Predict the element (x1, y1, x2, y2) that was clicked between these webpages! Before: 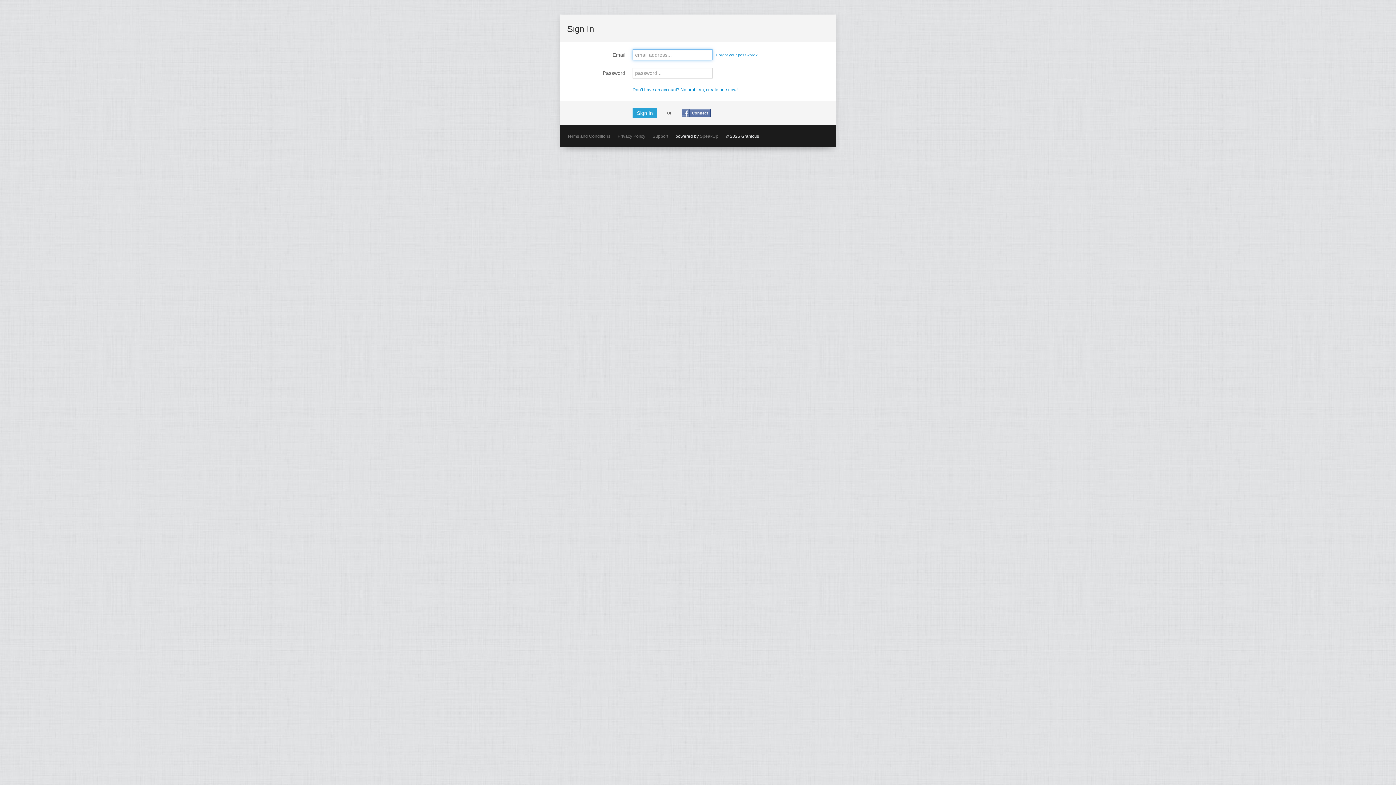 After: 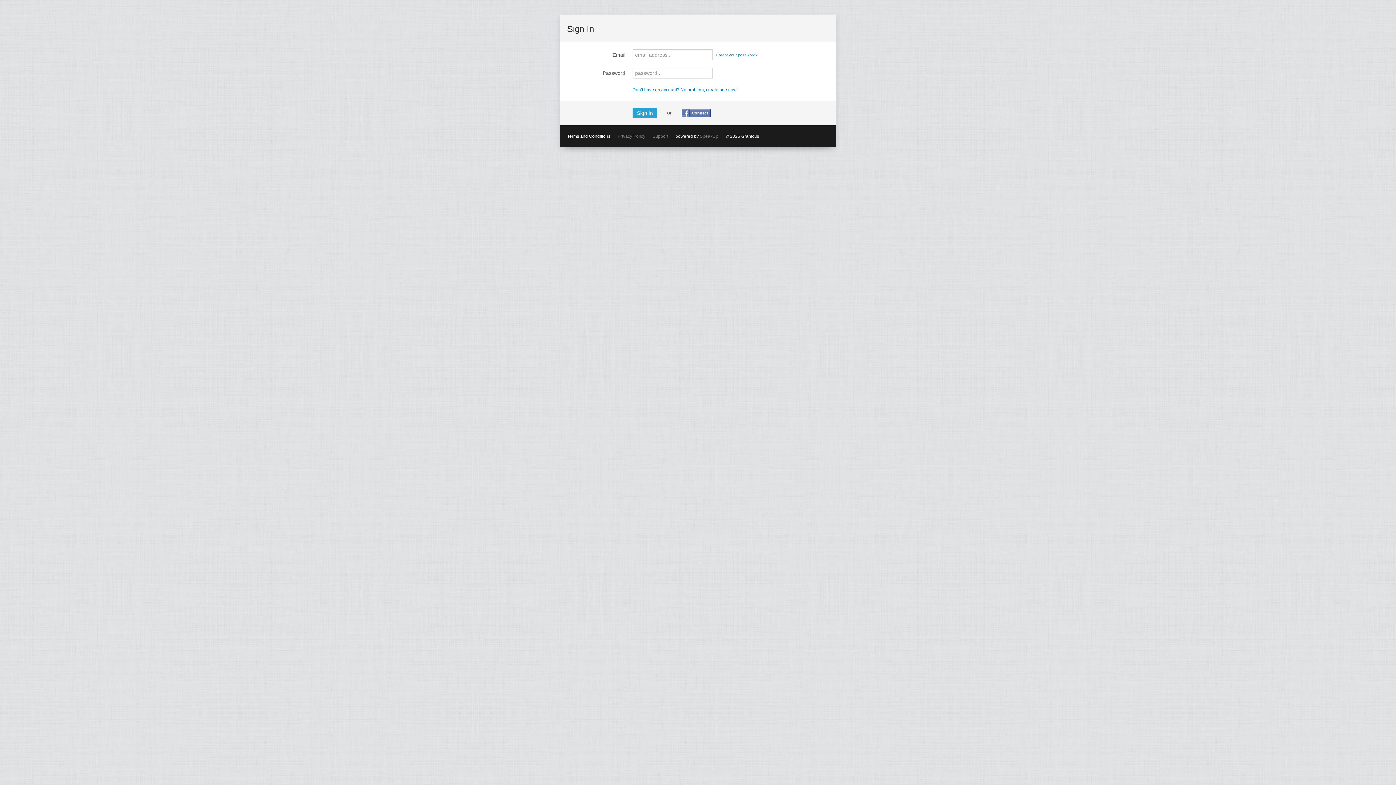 Action: bbox: (567, 133, 610, 138) label: Terms and Conditions